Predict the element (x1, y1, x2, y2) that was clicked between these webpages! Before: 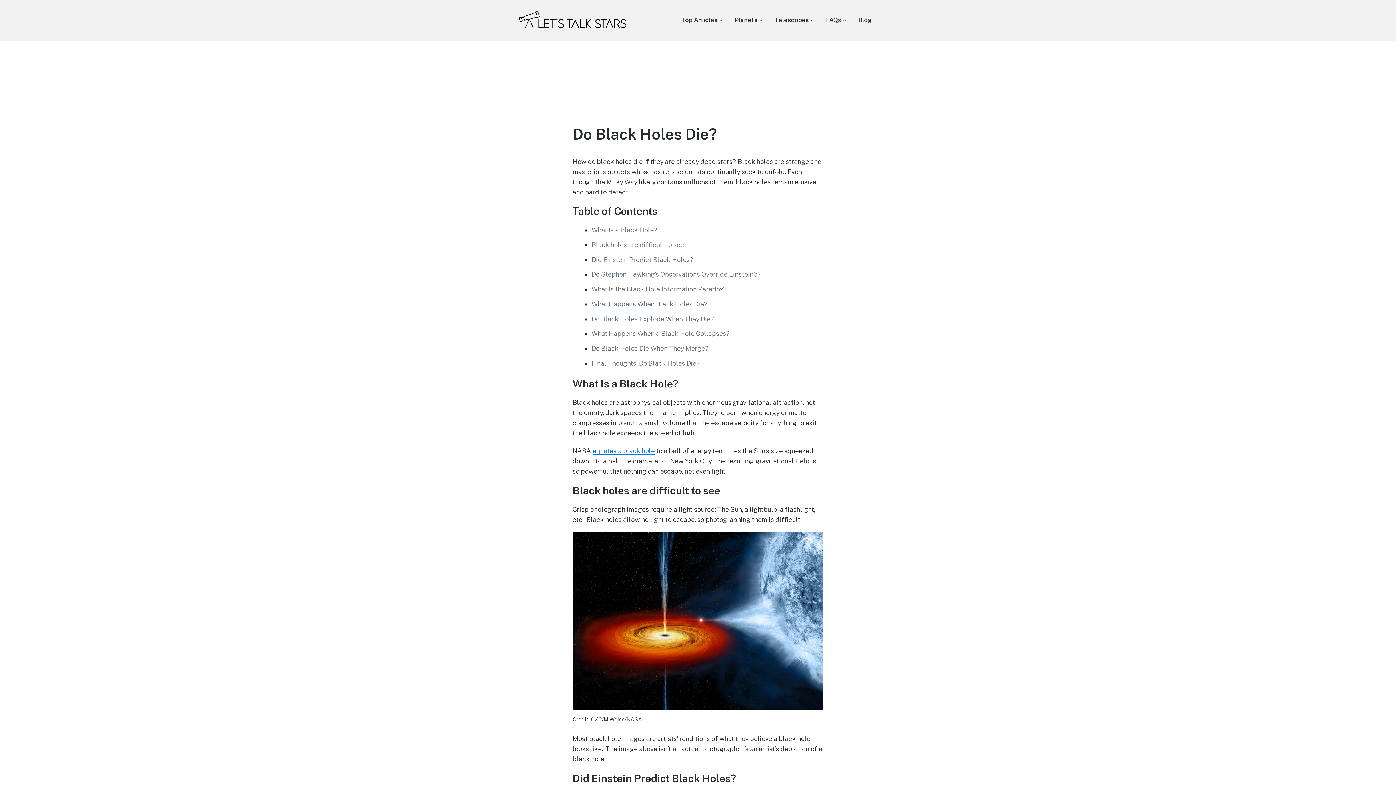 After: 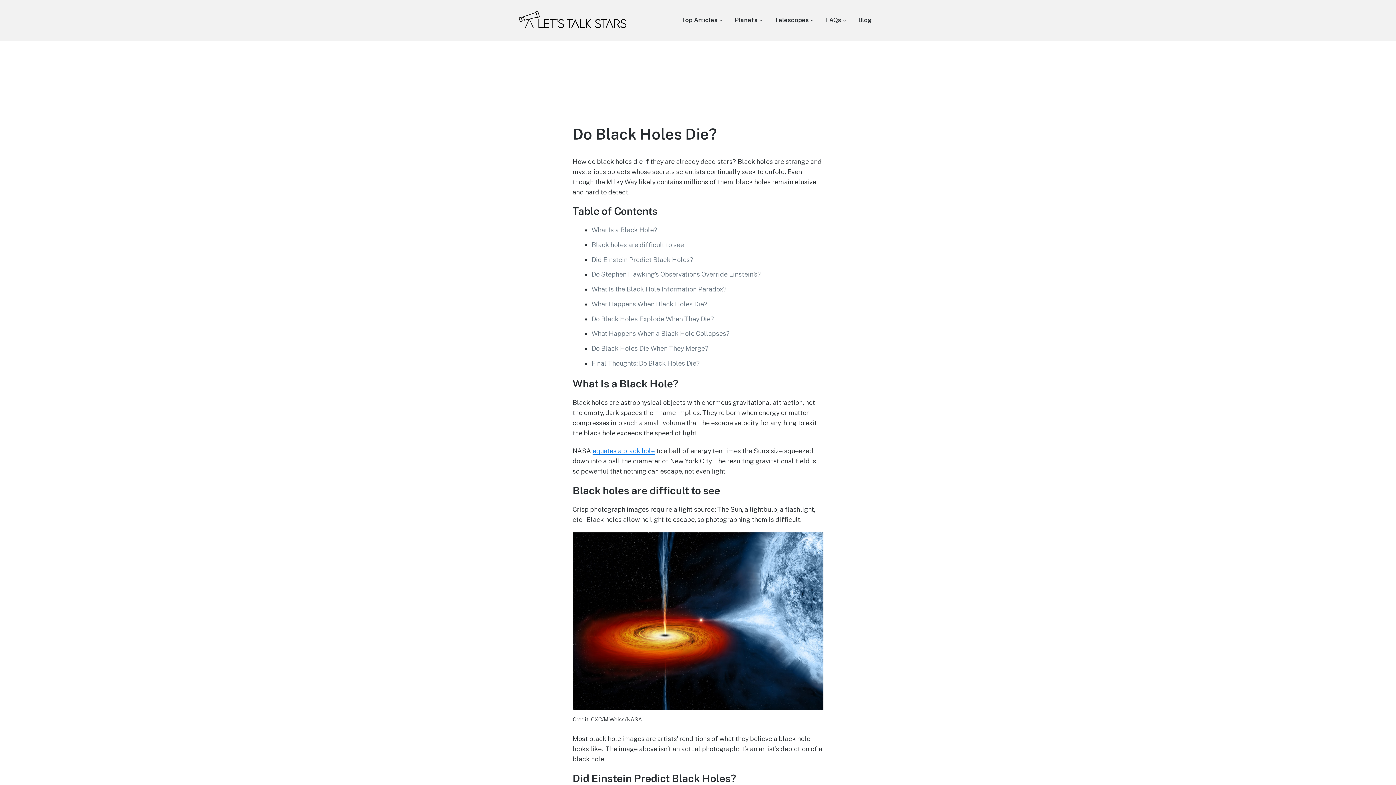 Action: label: equates a black hole bbox: (592, 447, 654, 455)